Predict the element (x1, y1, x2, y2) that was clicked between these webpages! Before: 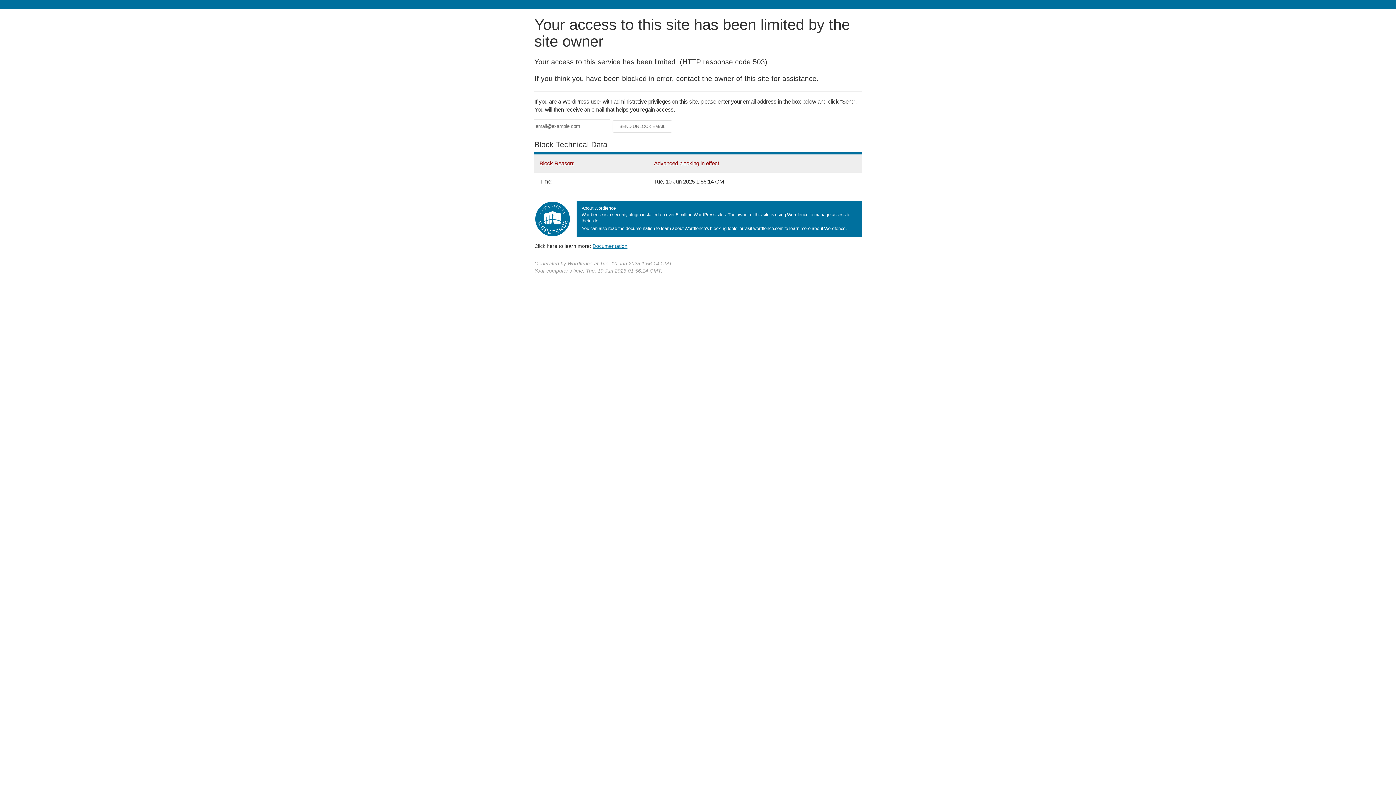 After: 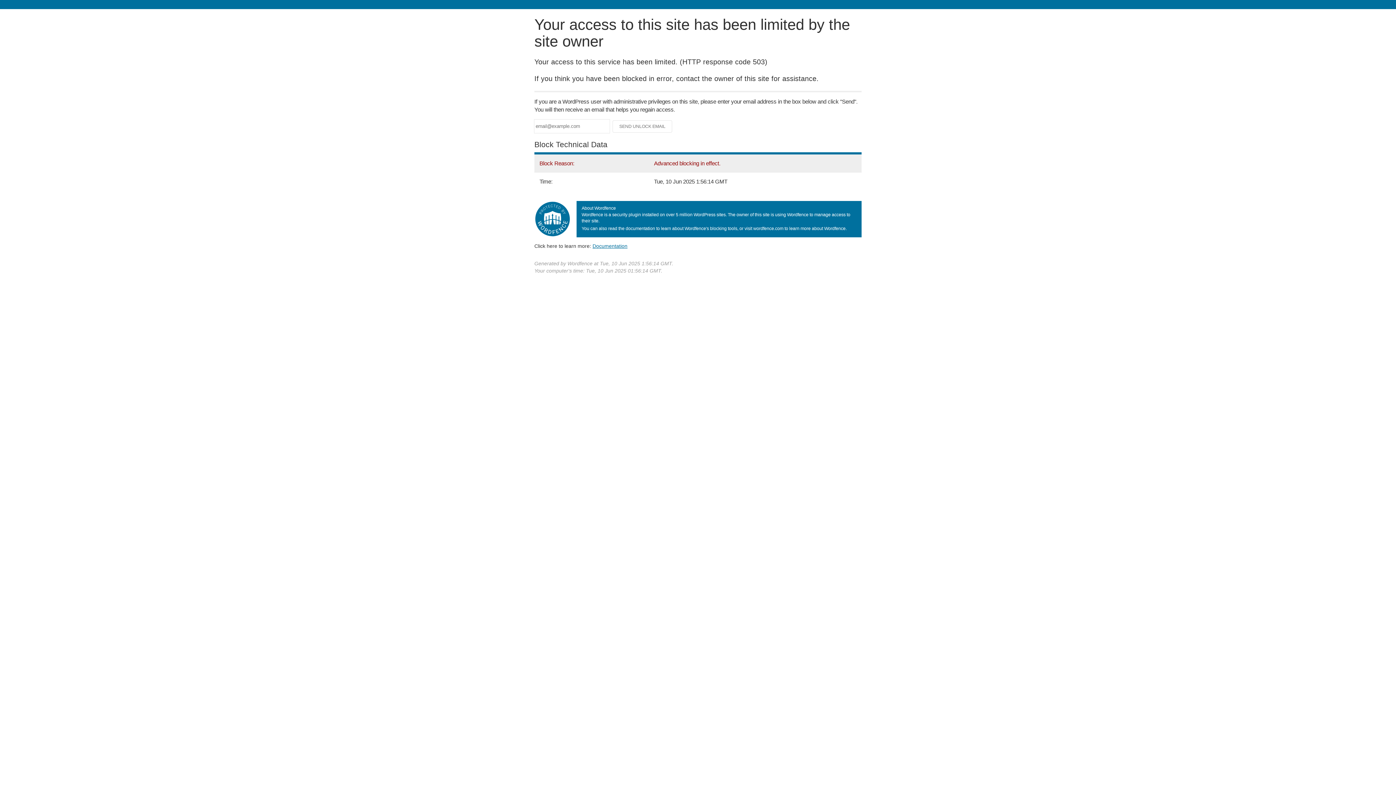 Action: bbox: (592, 243, 627, 248) label: Documentation